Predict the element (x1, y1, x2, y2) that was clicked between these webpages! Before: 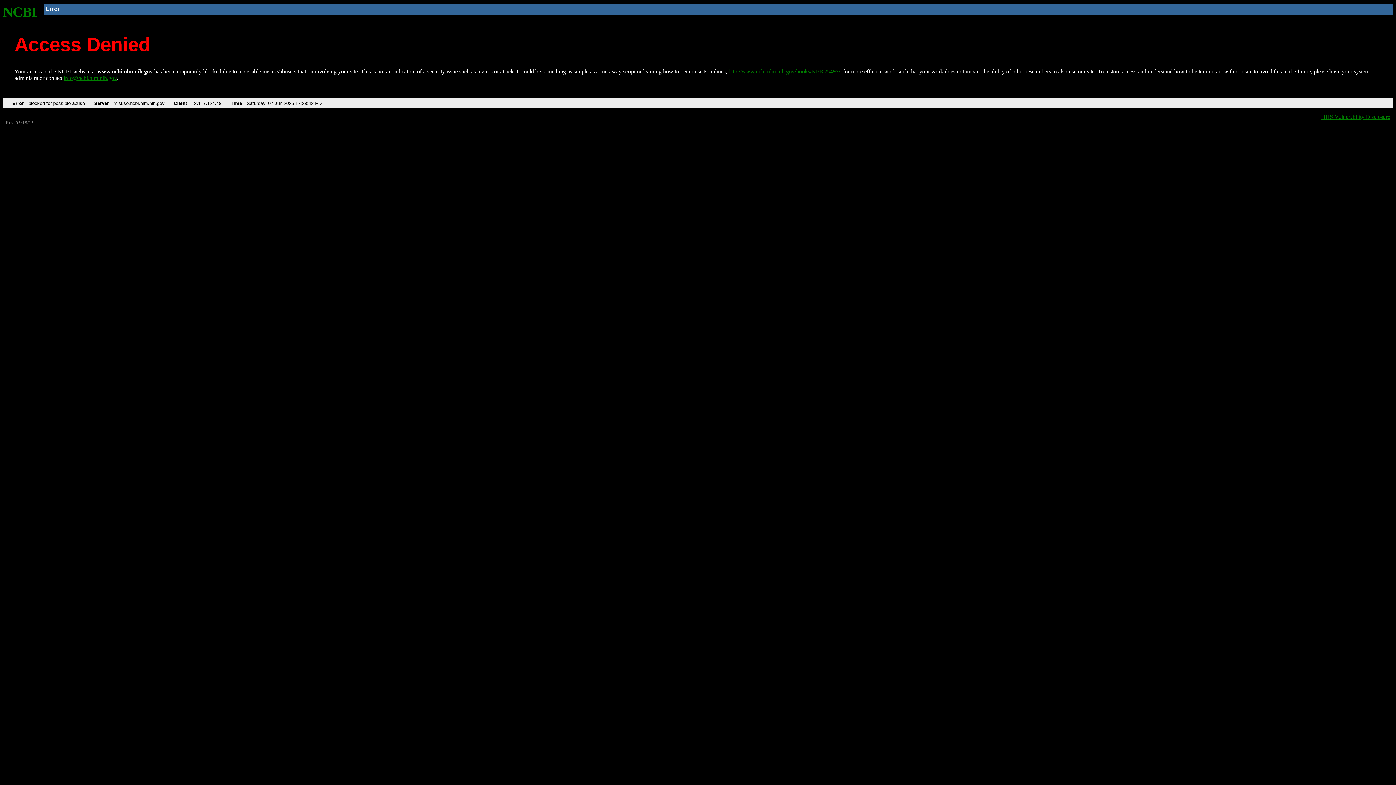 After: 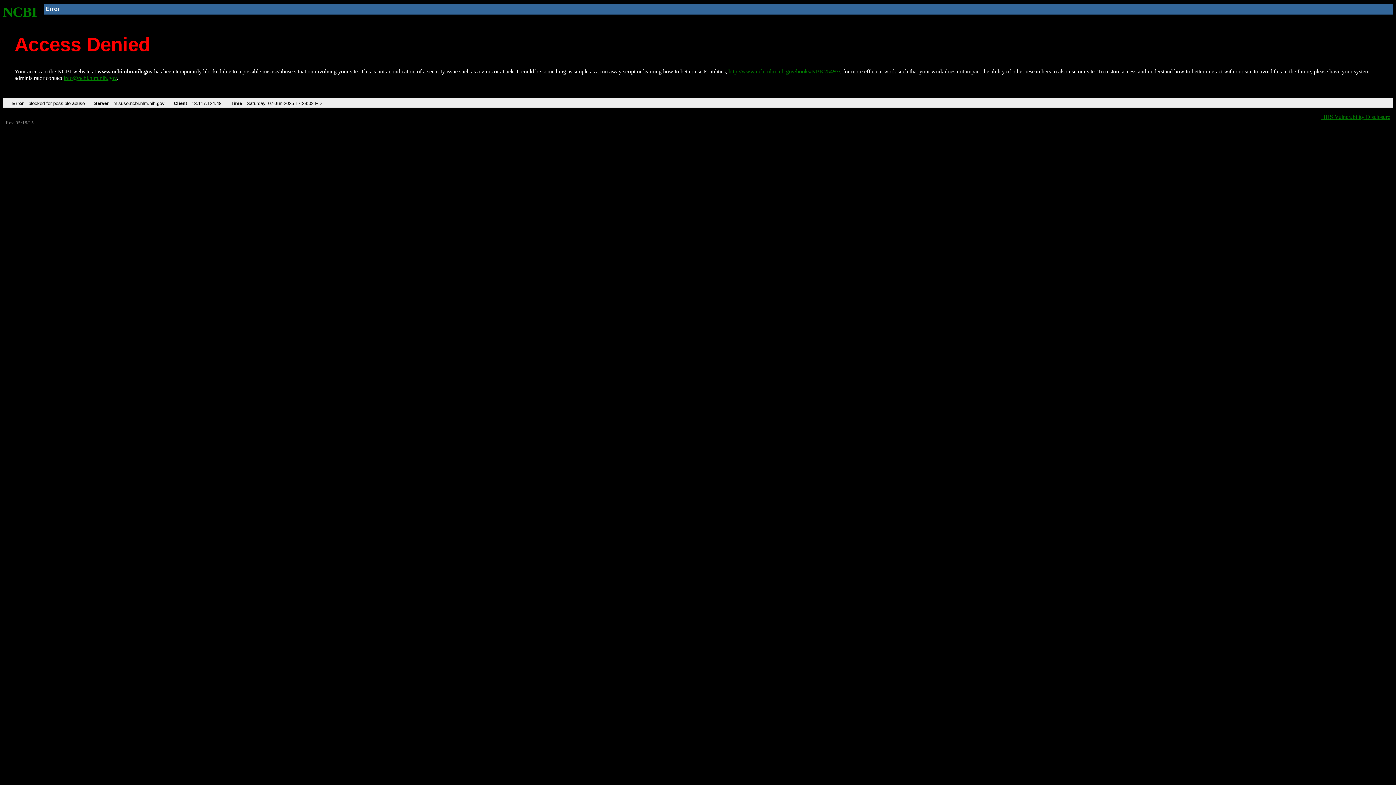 Action: bbox: (728, 68, 840, 74) label: http://www.ncbi.nlm.nih.gov/books/NBK25497/